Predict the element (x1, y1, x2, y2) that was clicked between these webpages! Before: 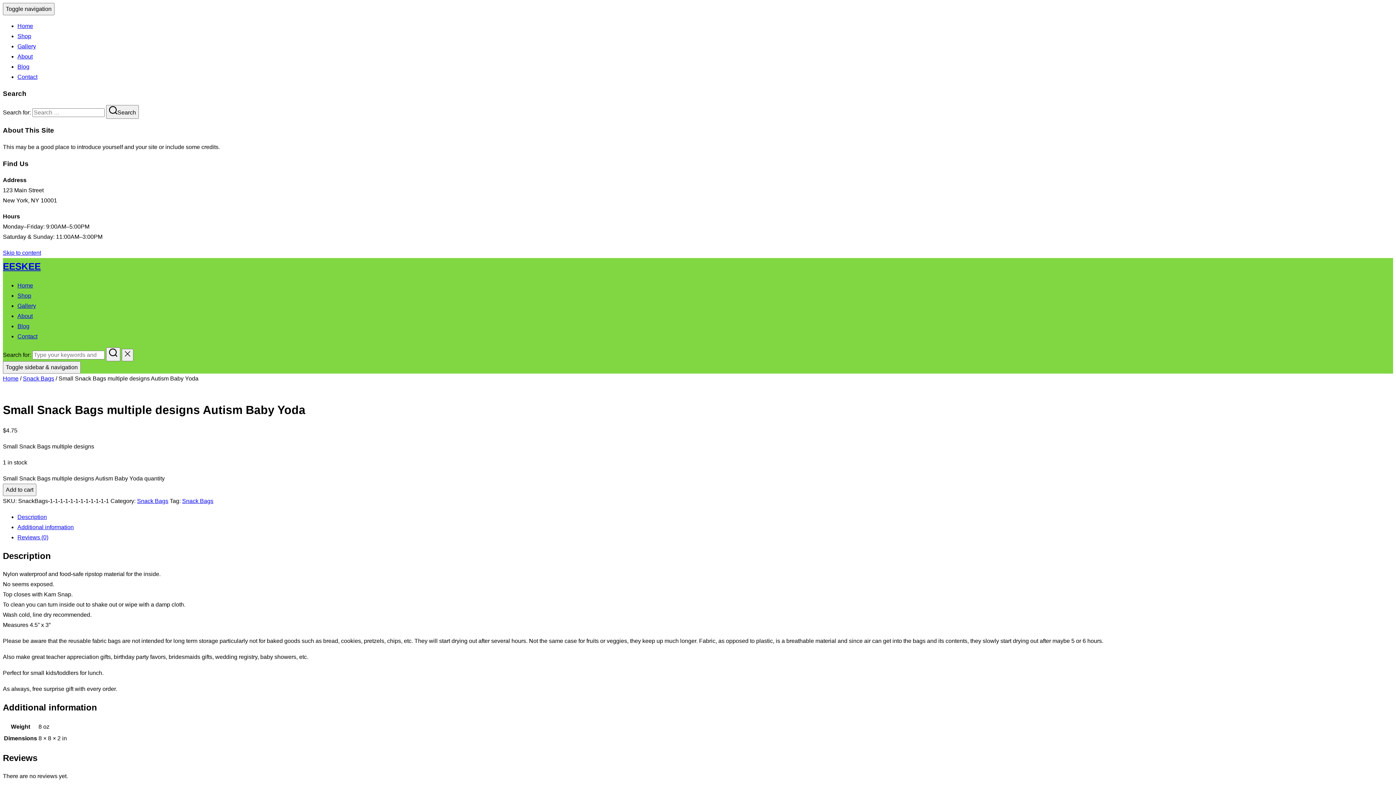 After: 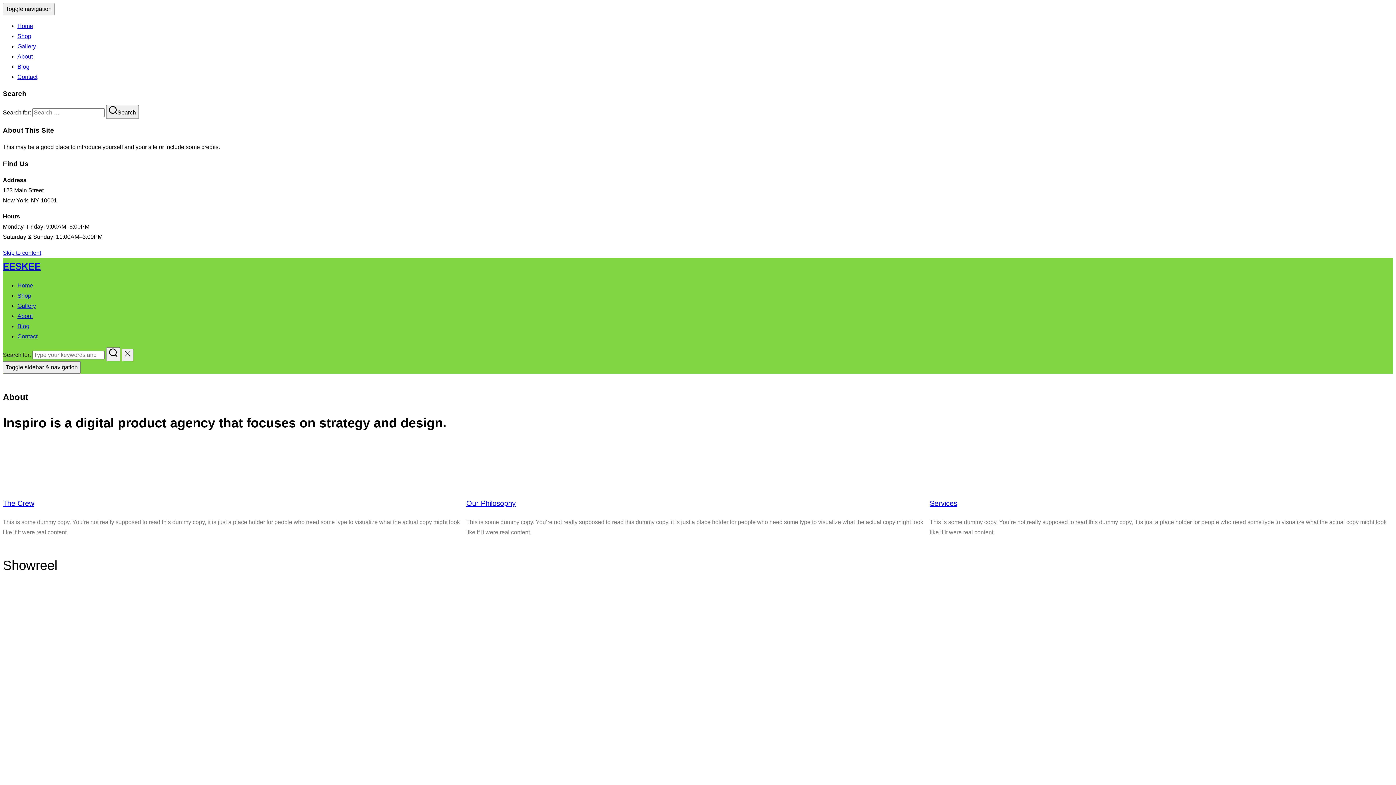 Action: label: About bbox: (17, 53, 32, 59)